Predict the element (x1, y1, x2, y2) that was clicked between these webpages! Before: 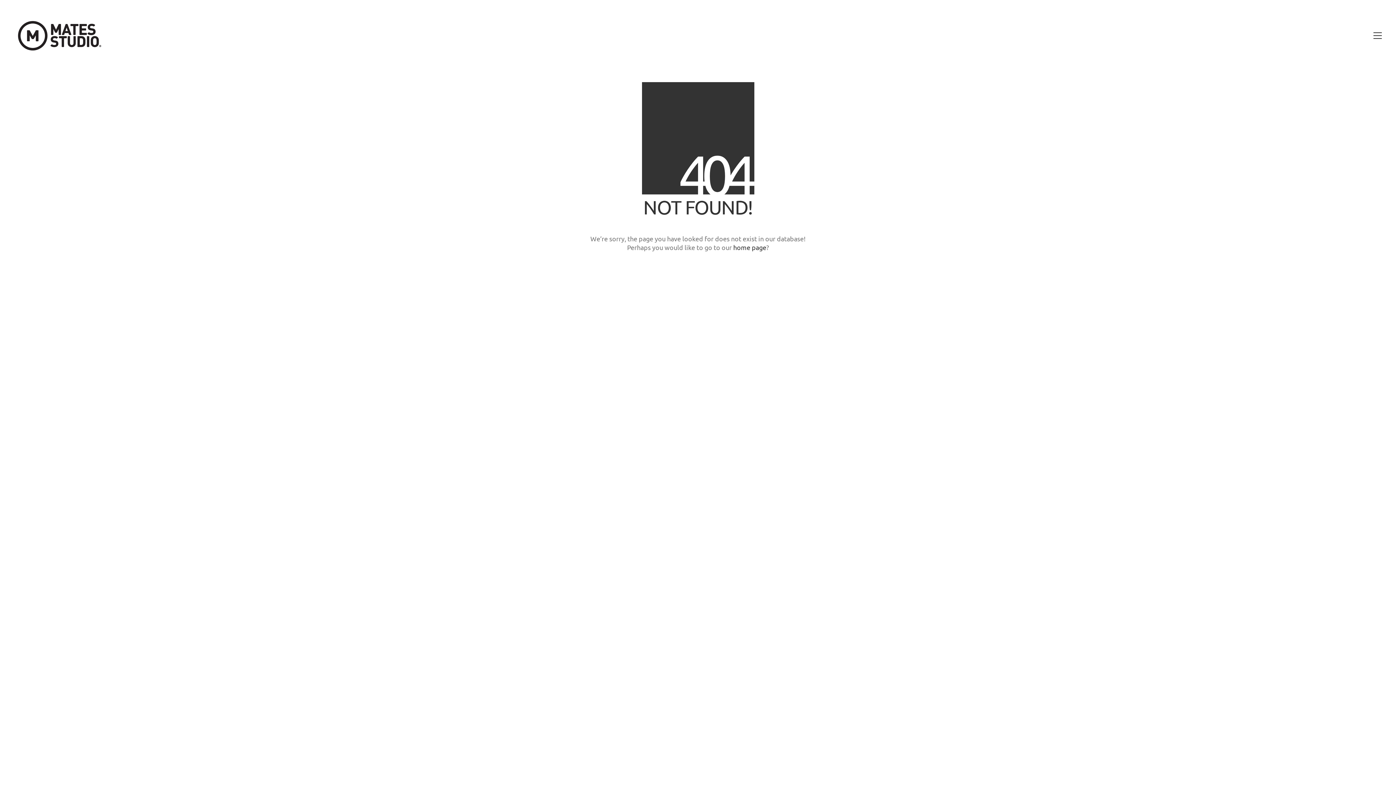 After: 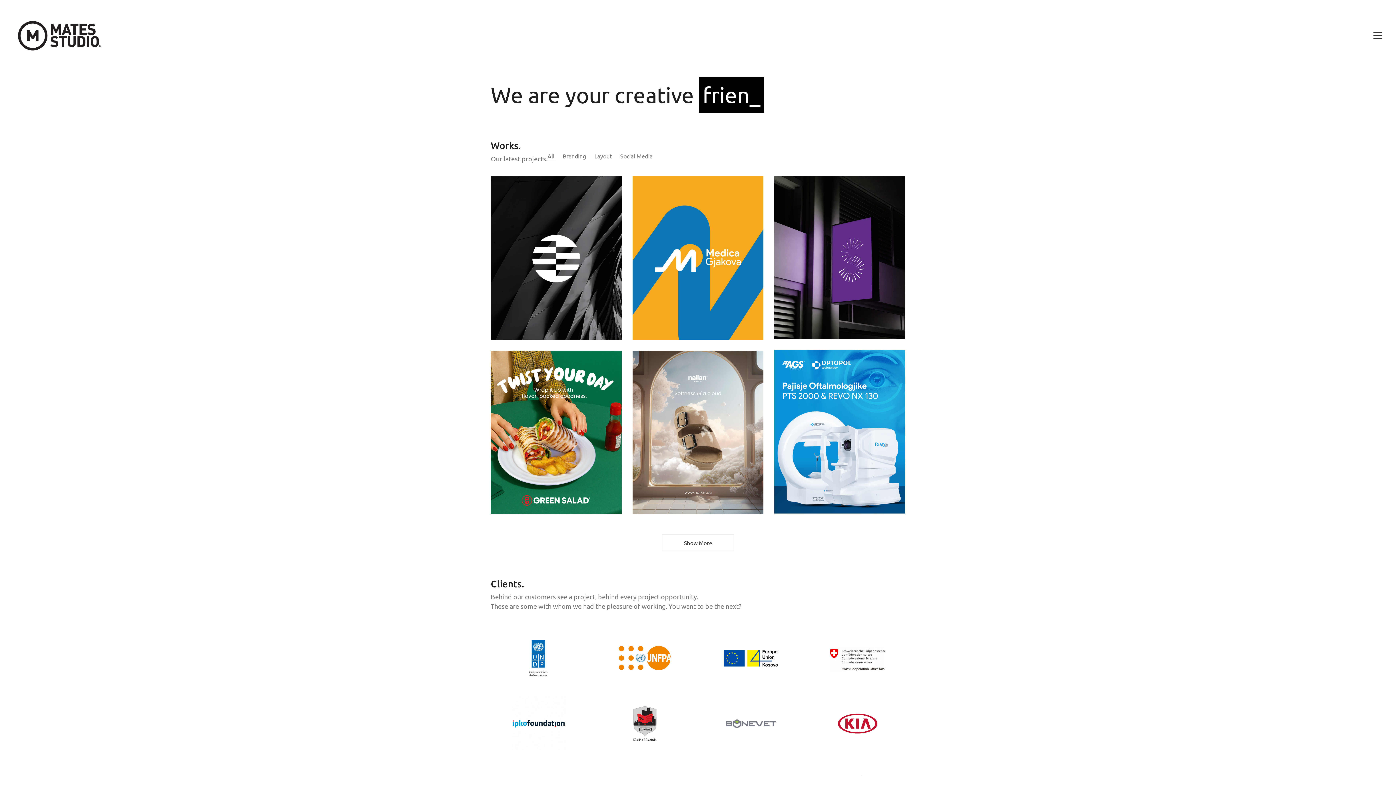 Action: label: home page bbox: (733, 243, 766, 252)